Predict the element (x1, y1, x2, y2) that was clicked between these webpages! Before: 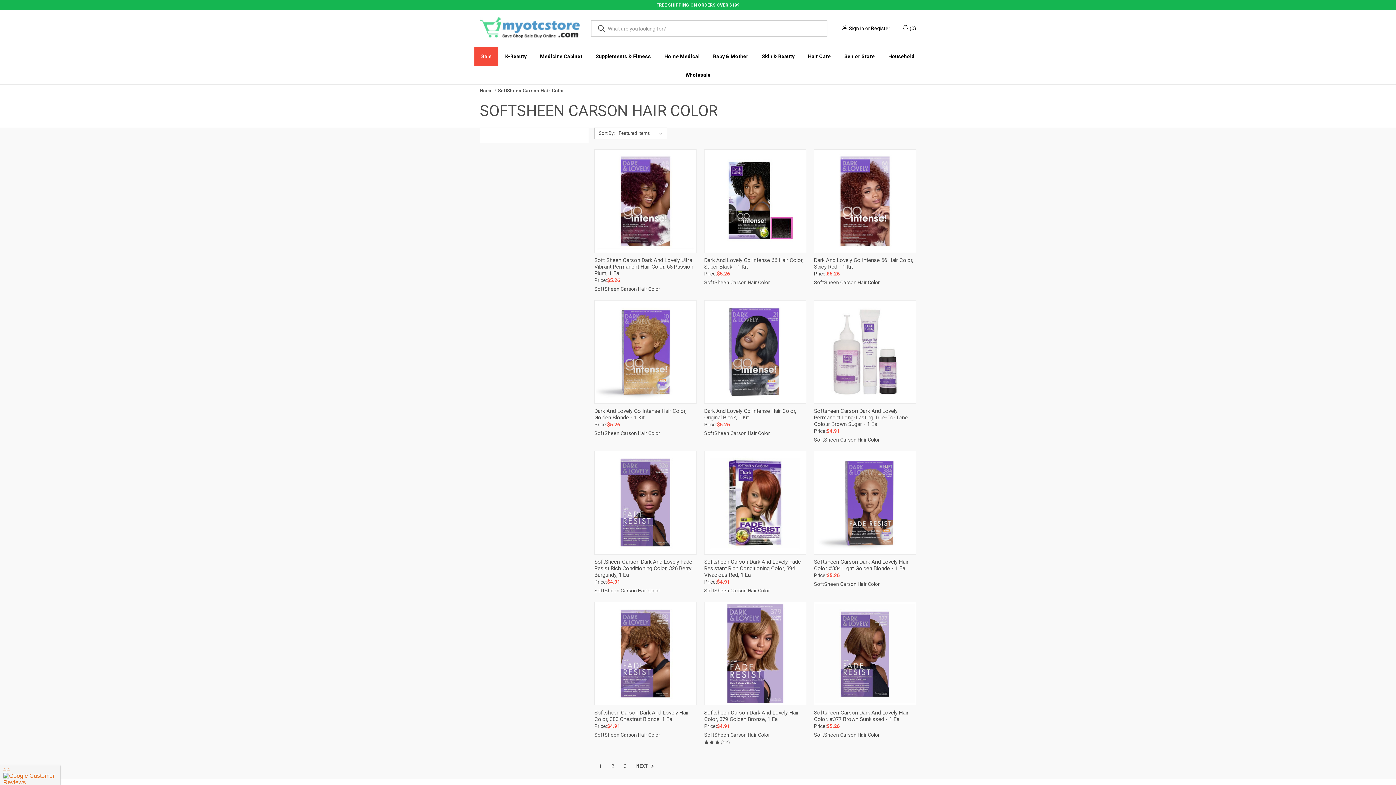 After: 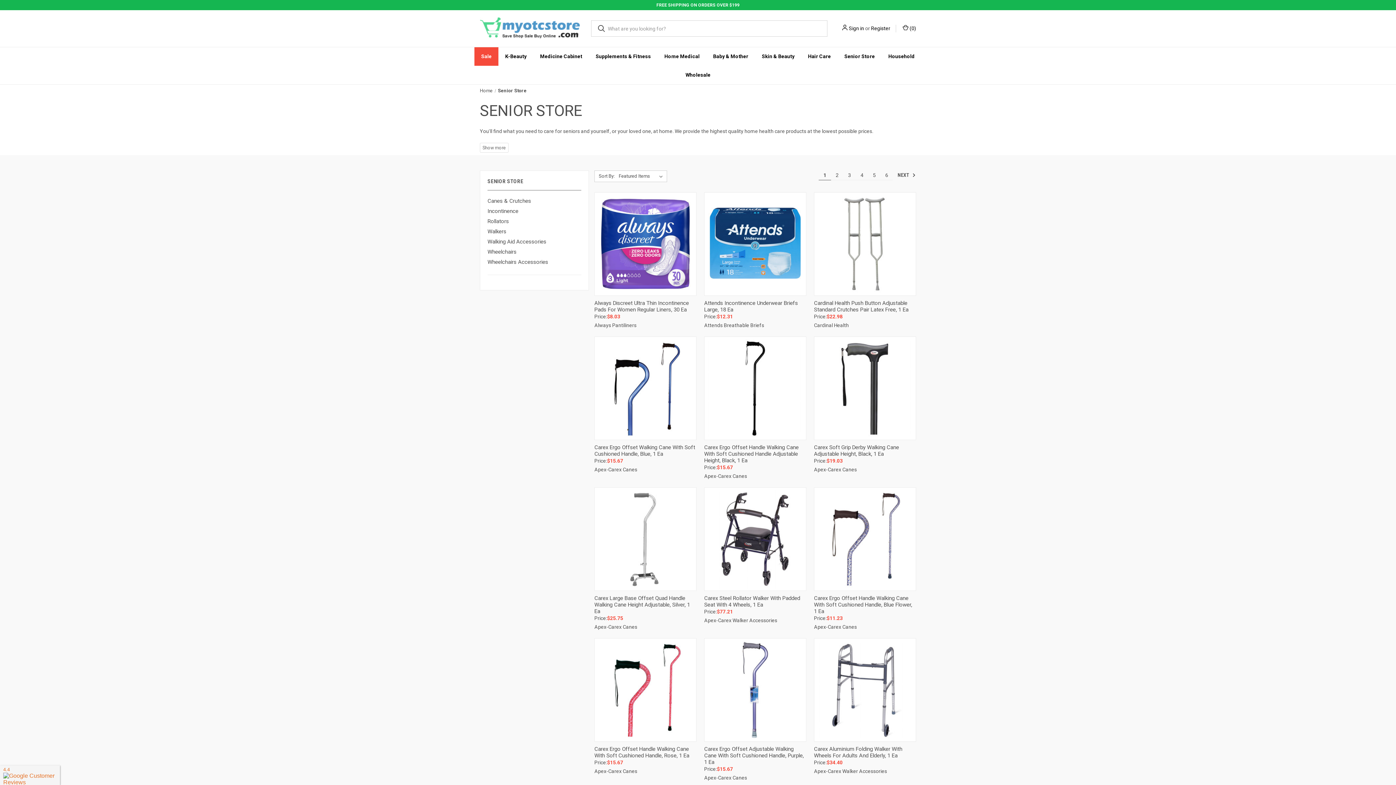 Action: label: Senior Store bbox: (837, 47, 881, 65)